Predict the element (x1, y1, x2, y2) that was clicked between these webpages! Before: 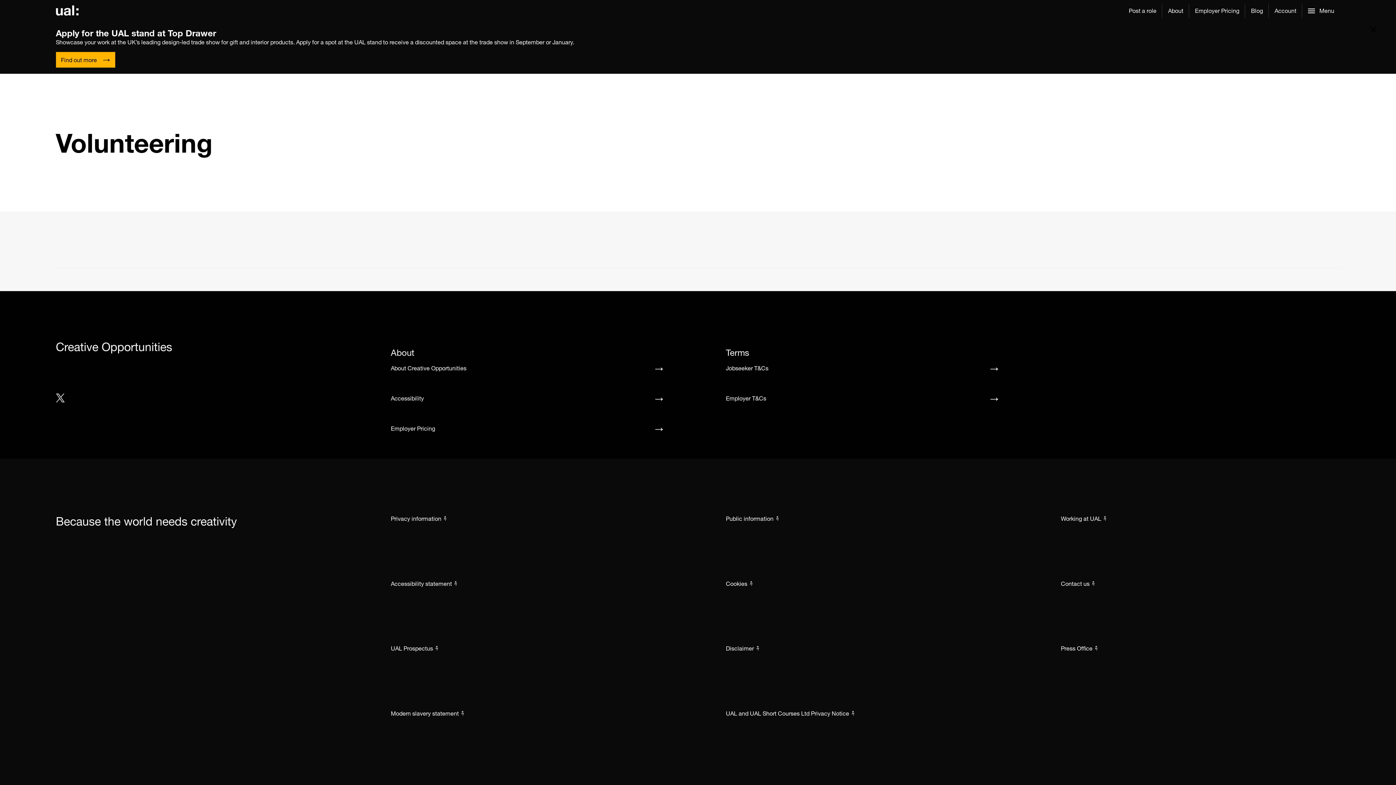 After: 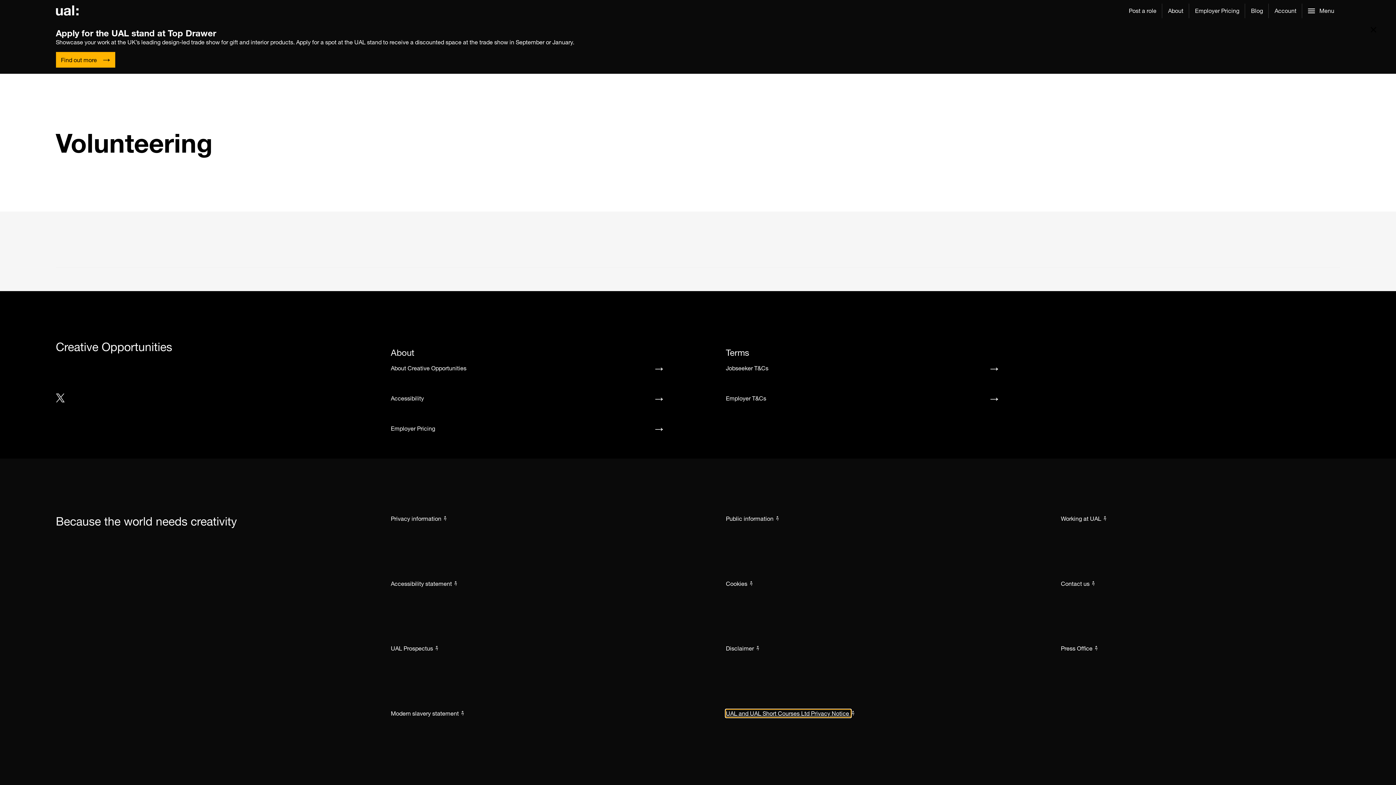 Action: bbox: (726, 710, 850, 717) label: UAL and UAL Short Courses Ltd Privacy Notice 